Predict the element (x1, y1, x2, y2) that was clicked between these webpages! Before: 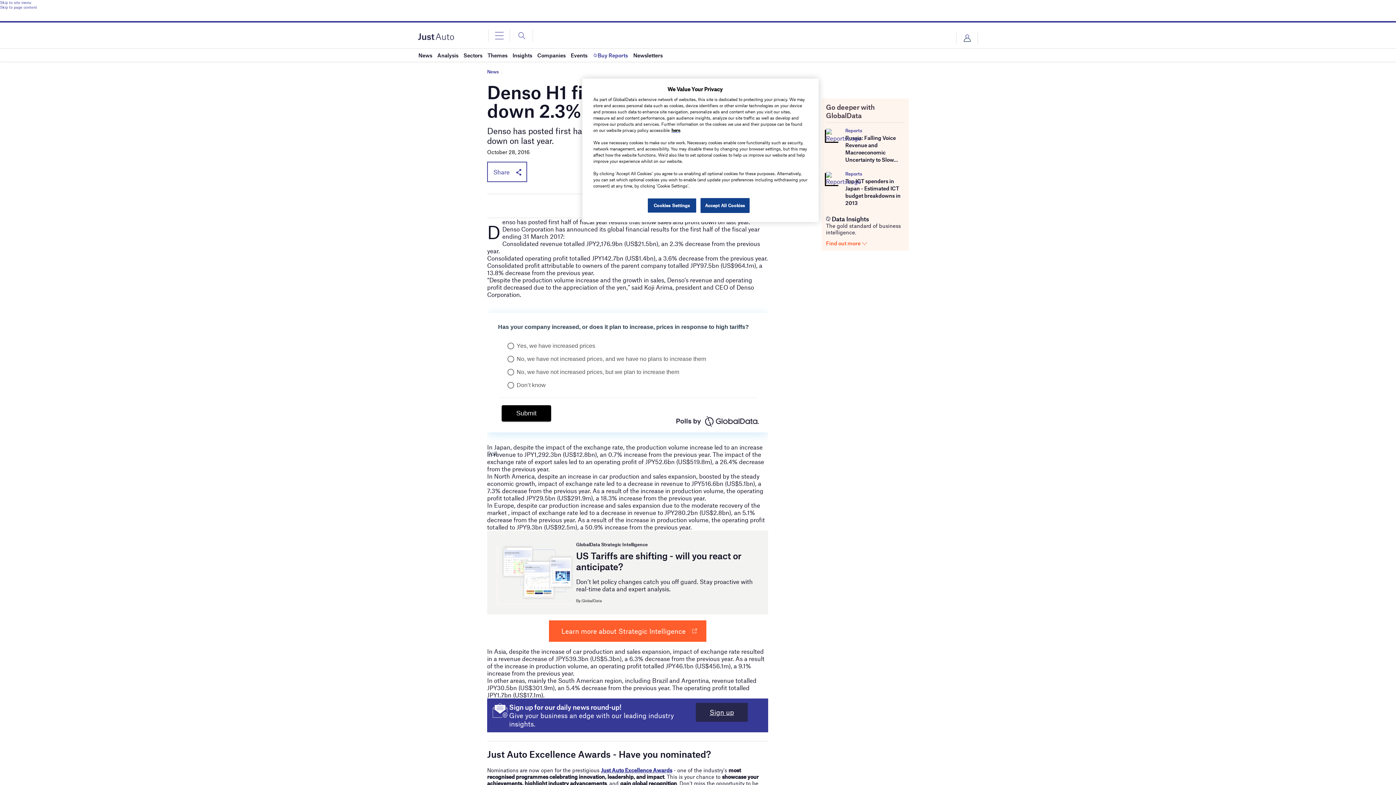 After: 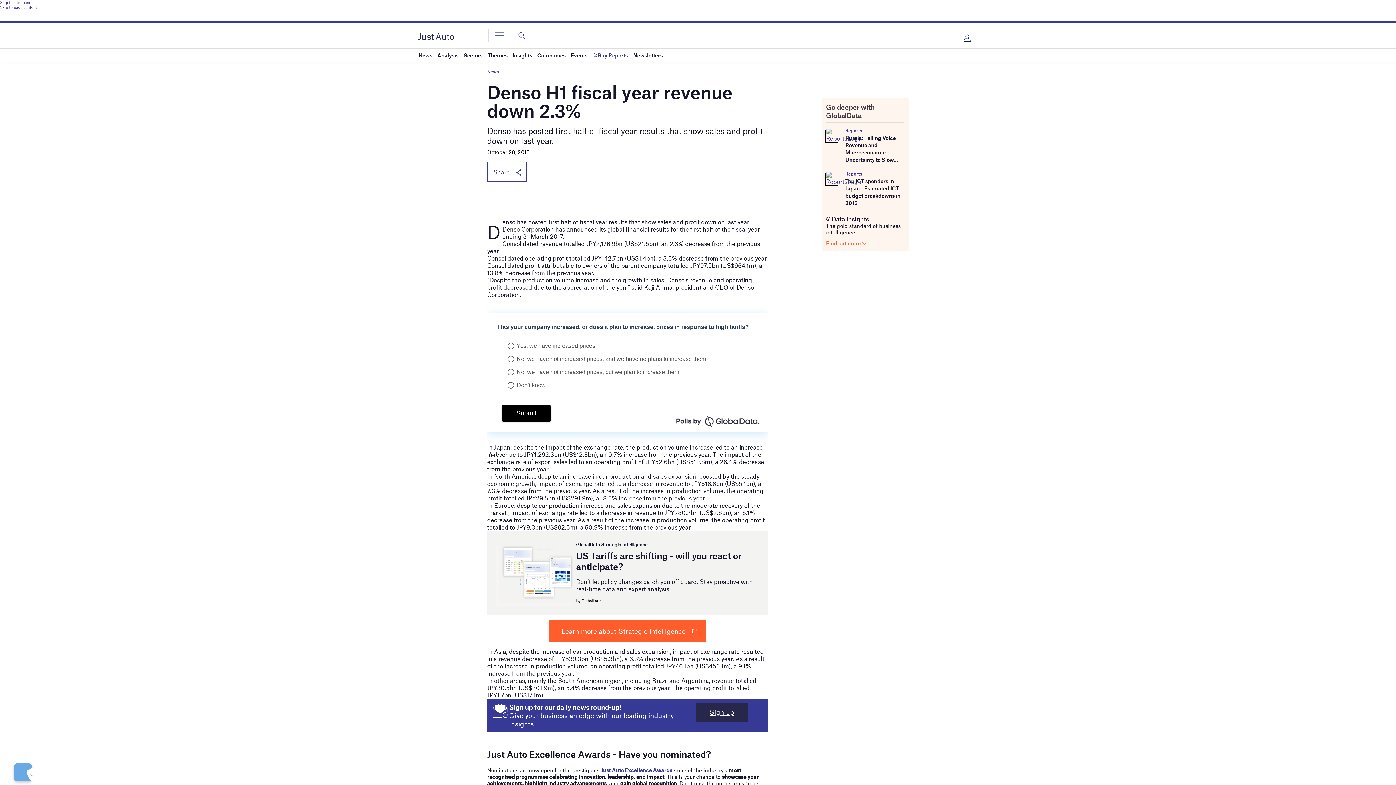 Action: label: Accept All Cookies bbox: (700, 198, 749, 213)